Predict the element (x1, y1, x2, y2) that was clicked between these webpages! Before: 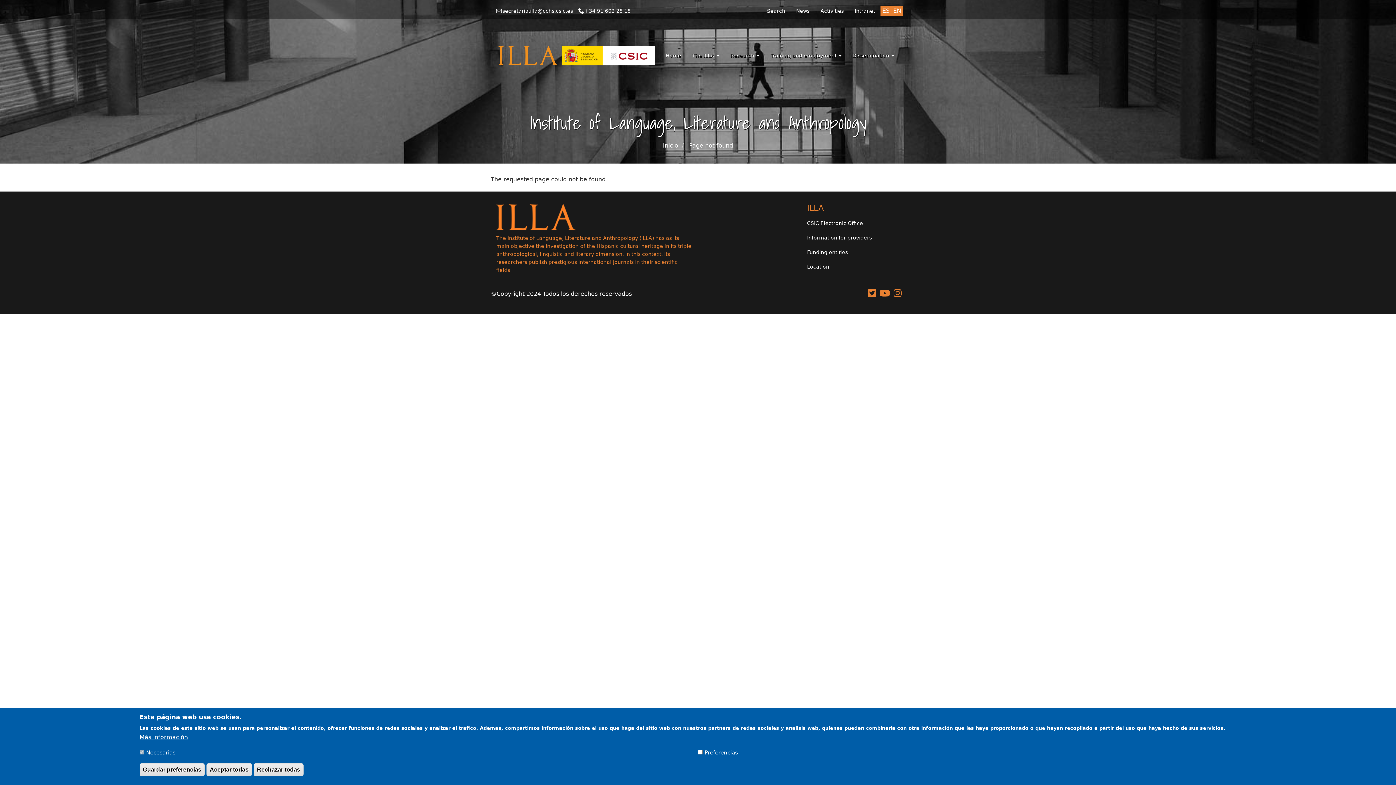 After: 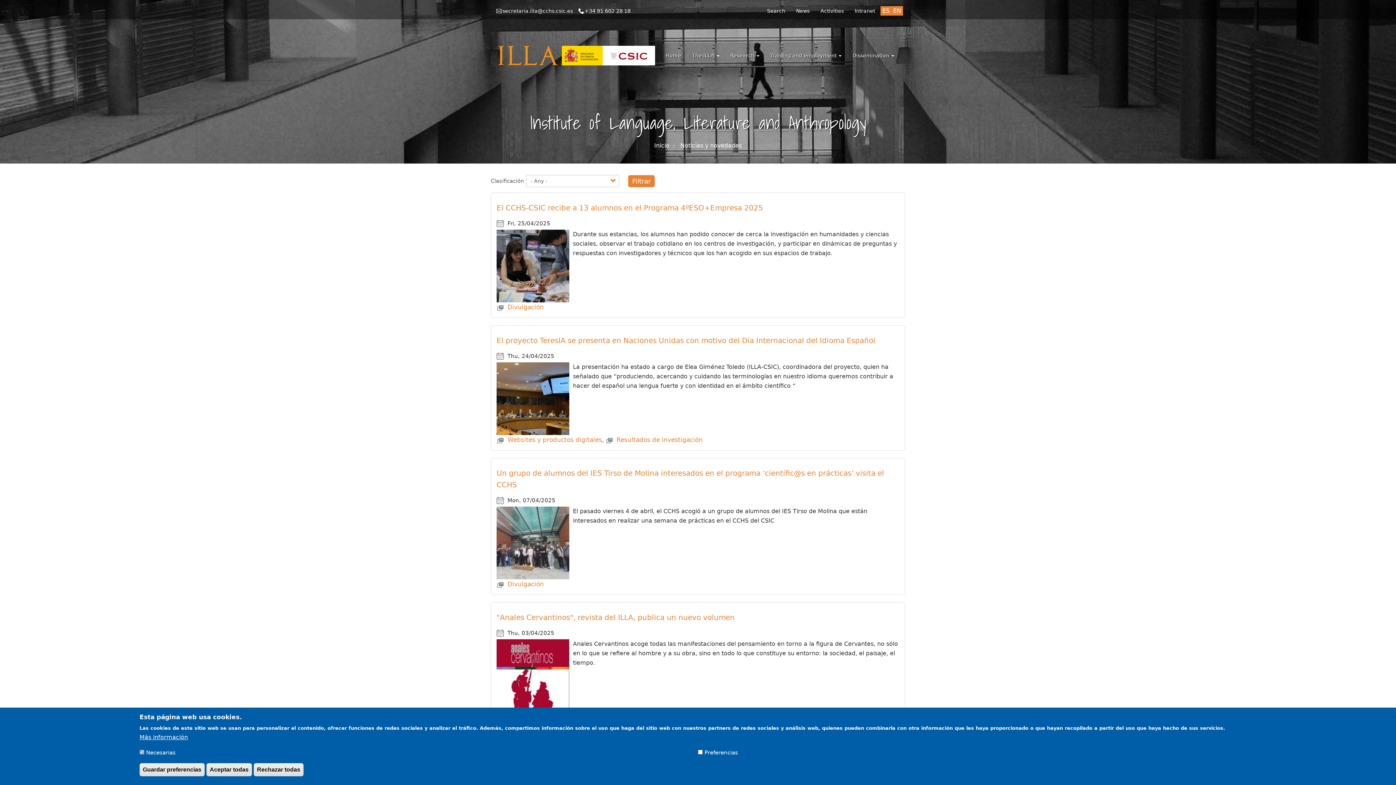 Action: label: News bbox: (790, 3, 815, 18)